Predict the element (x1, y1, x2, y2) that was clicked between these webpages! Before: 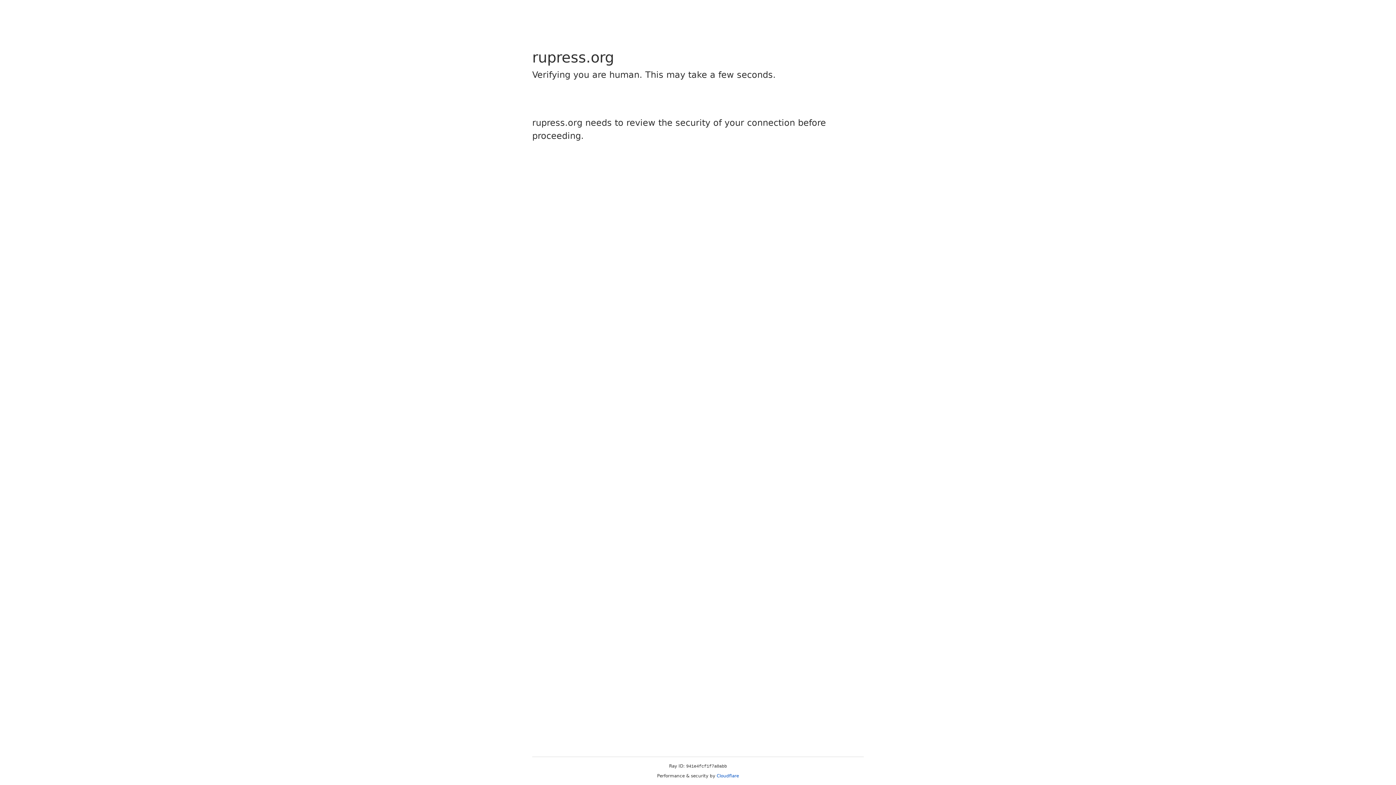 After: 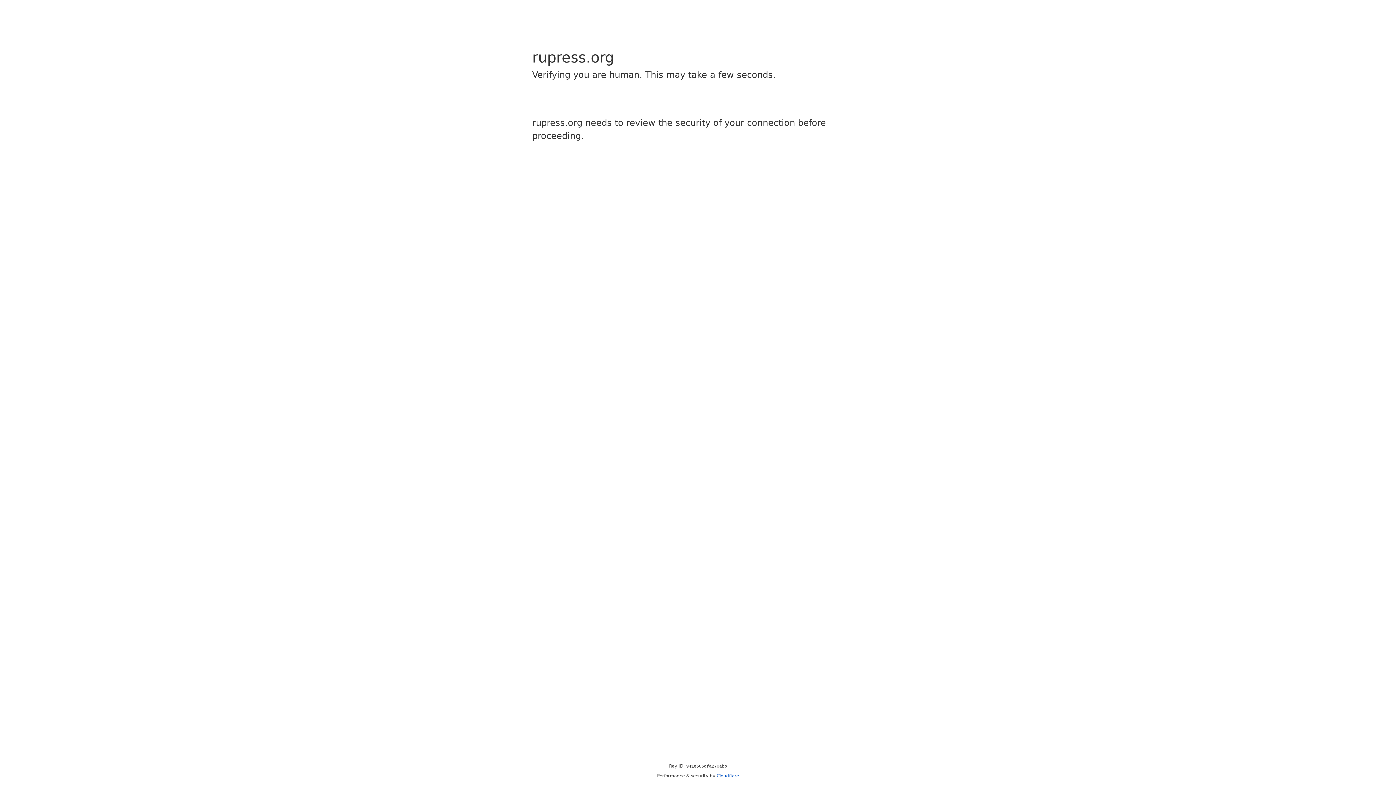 Action: label: Cloudflare bbox: (716, 773, 739, 778)